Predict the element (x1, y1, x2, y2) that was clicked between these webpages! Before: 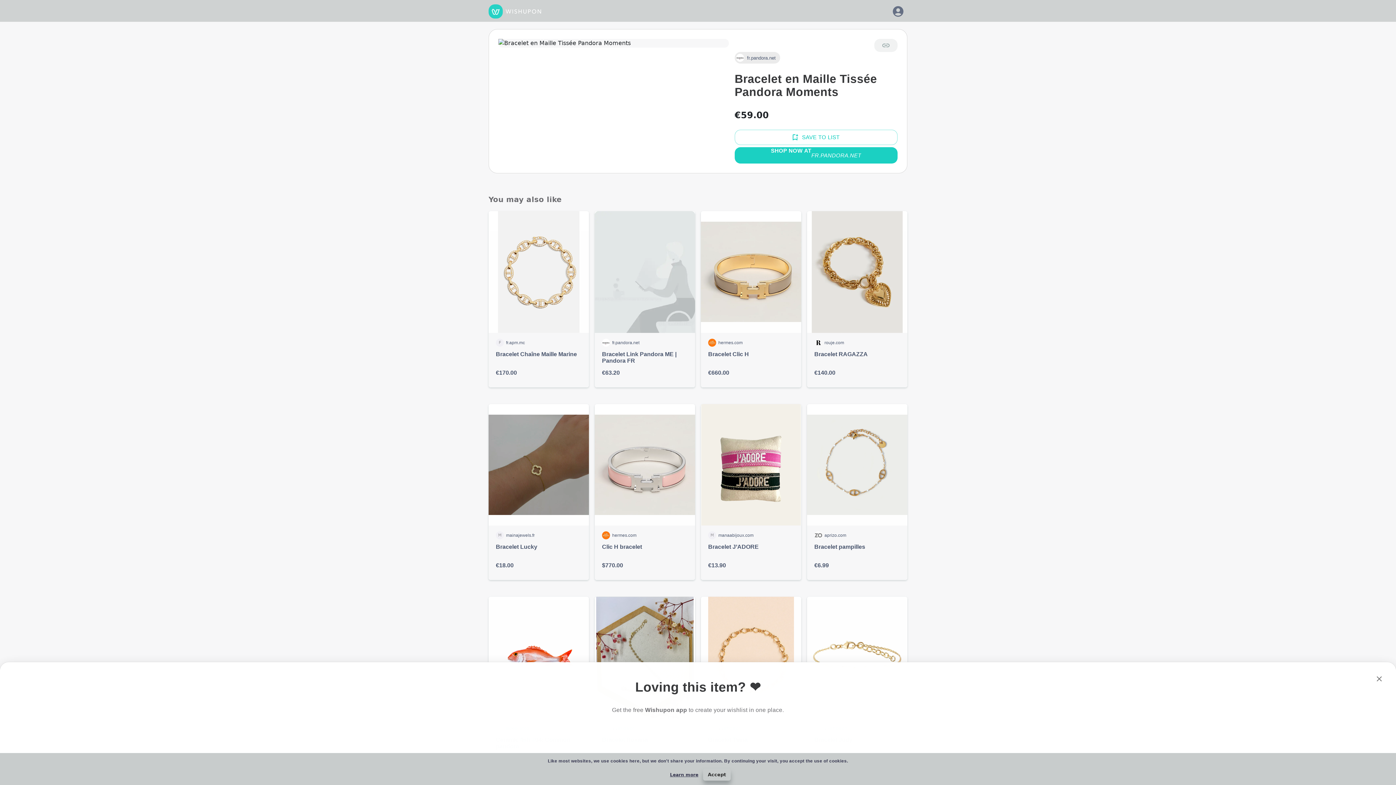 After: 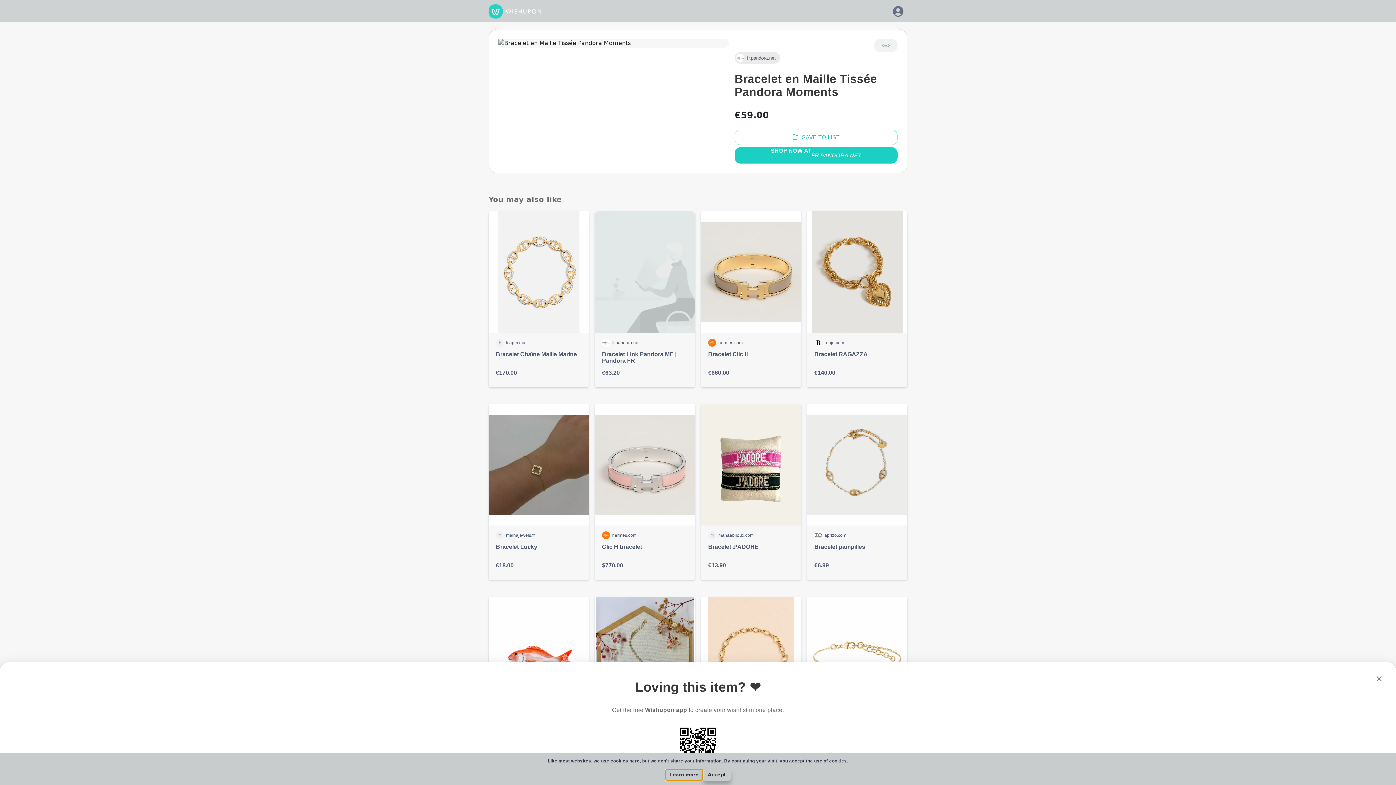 Action: label: Learn more bbox: (665, 769, 703, 780)